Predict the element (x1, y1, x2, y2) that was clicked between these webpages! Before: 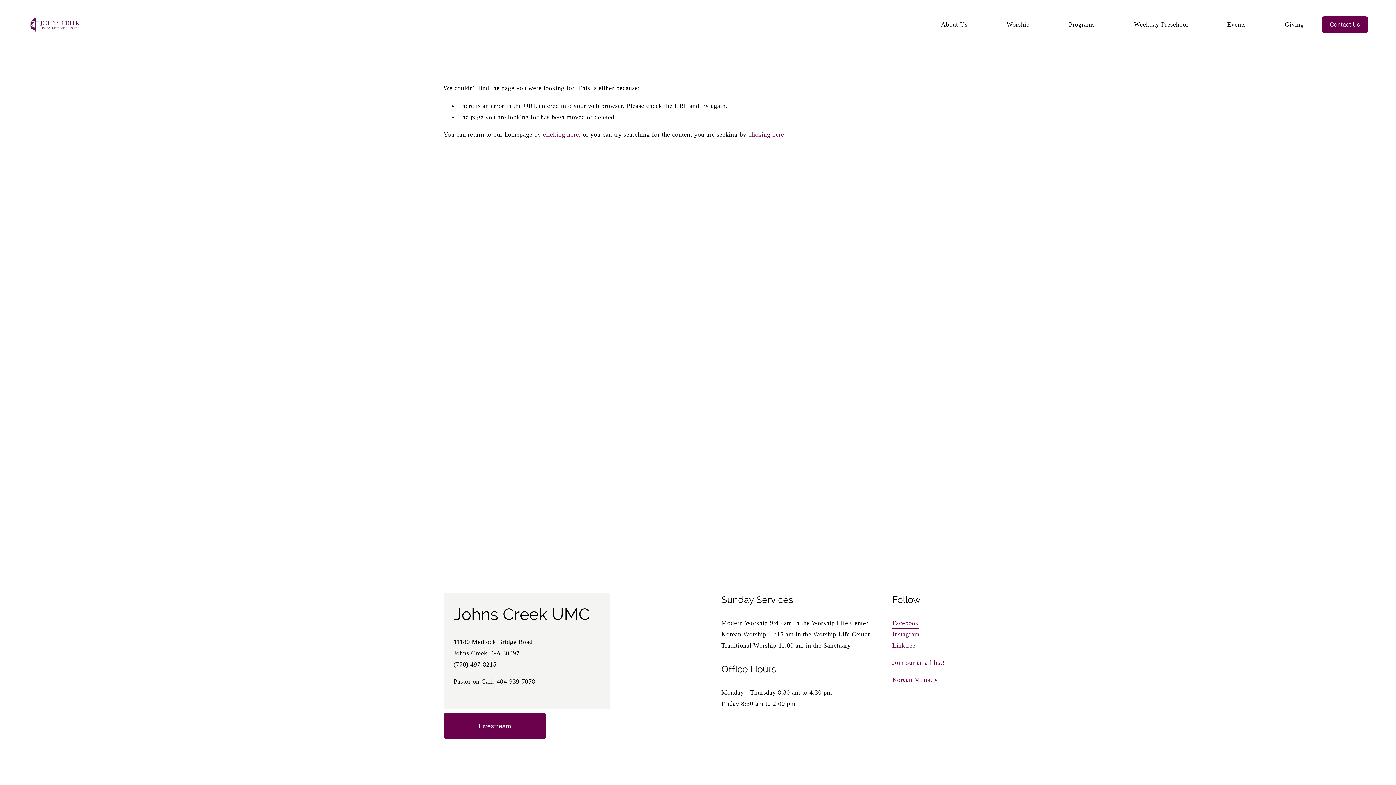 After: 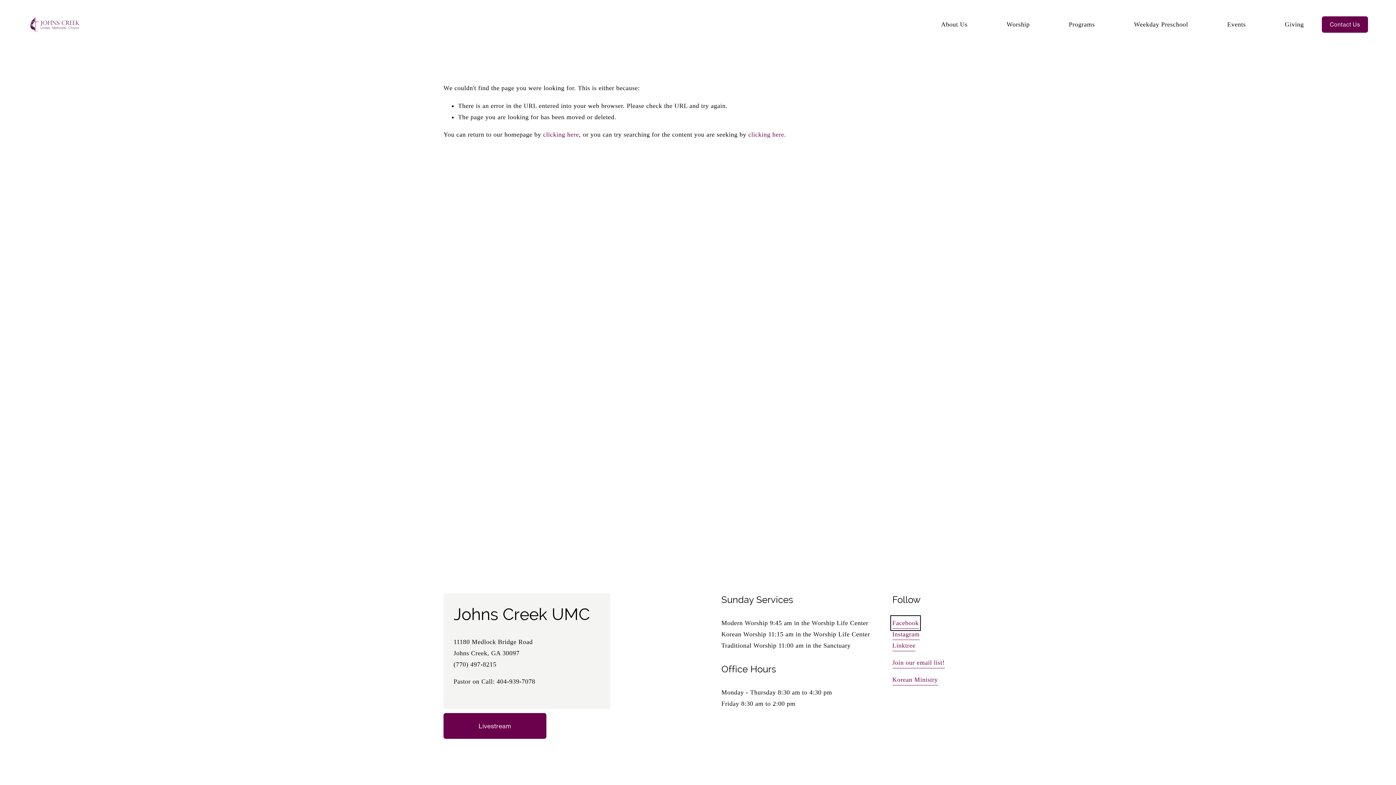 Action: label: Facebook bbox: (892, 617, 919, 629)